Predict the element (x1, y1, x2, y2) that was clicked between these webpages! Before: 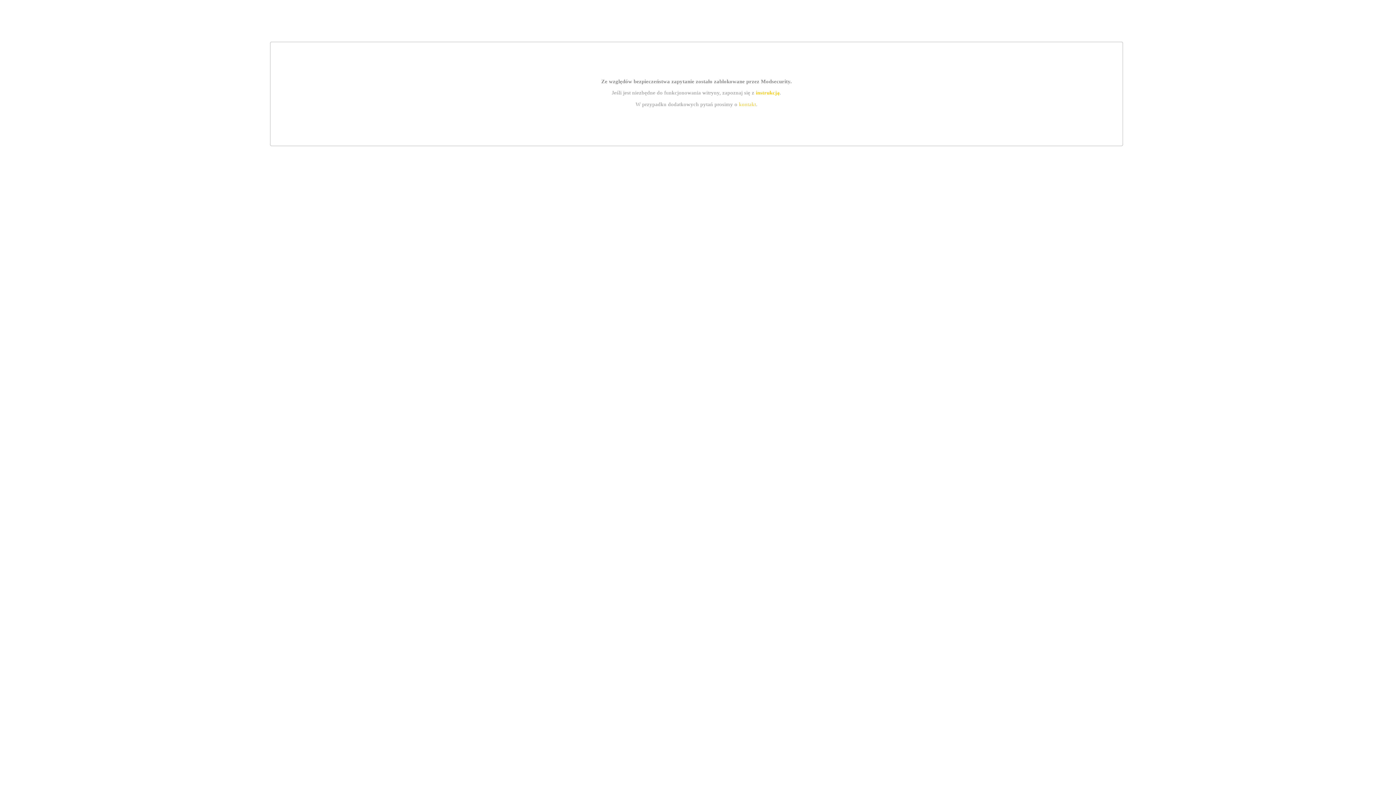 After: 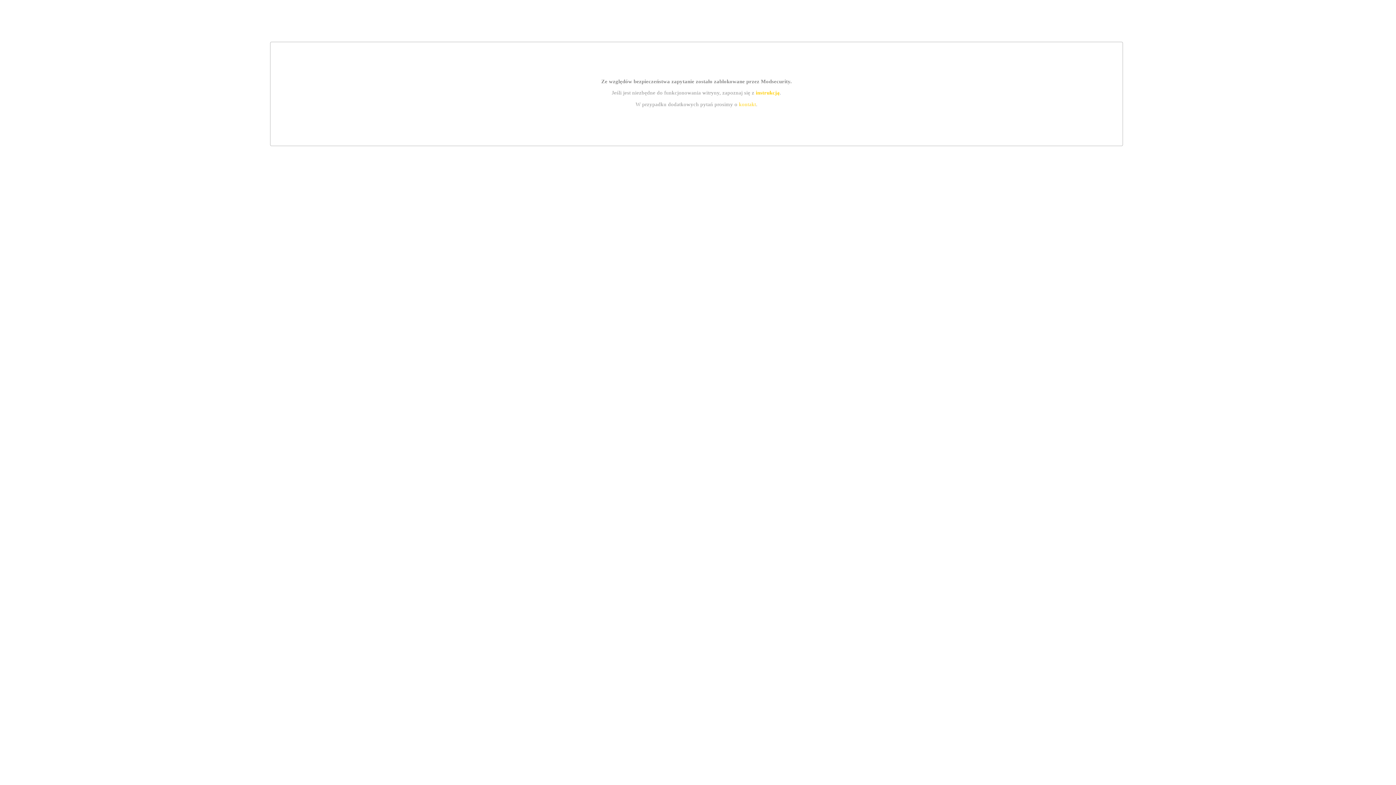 Action: bbox: (755, 89, 779, 95) label: instrukcją